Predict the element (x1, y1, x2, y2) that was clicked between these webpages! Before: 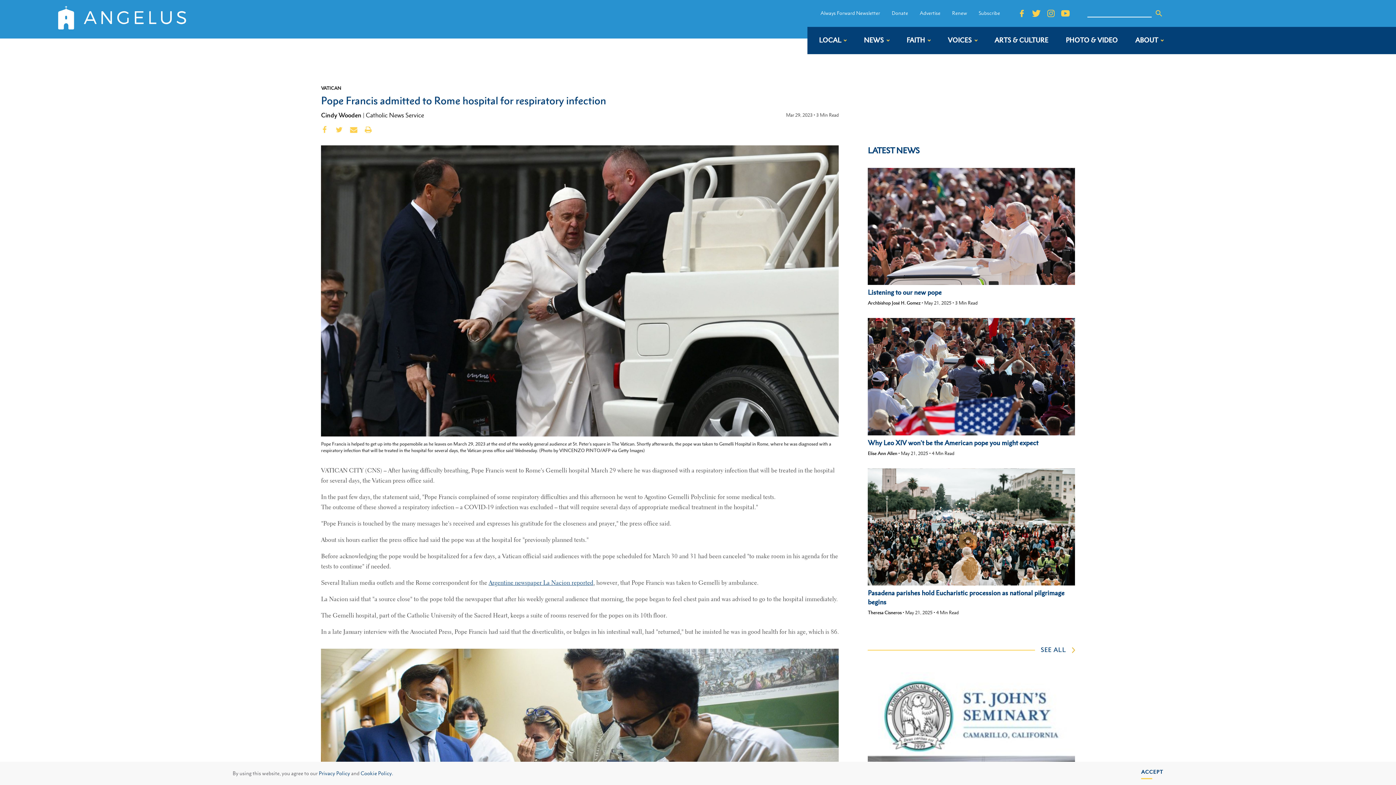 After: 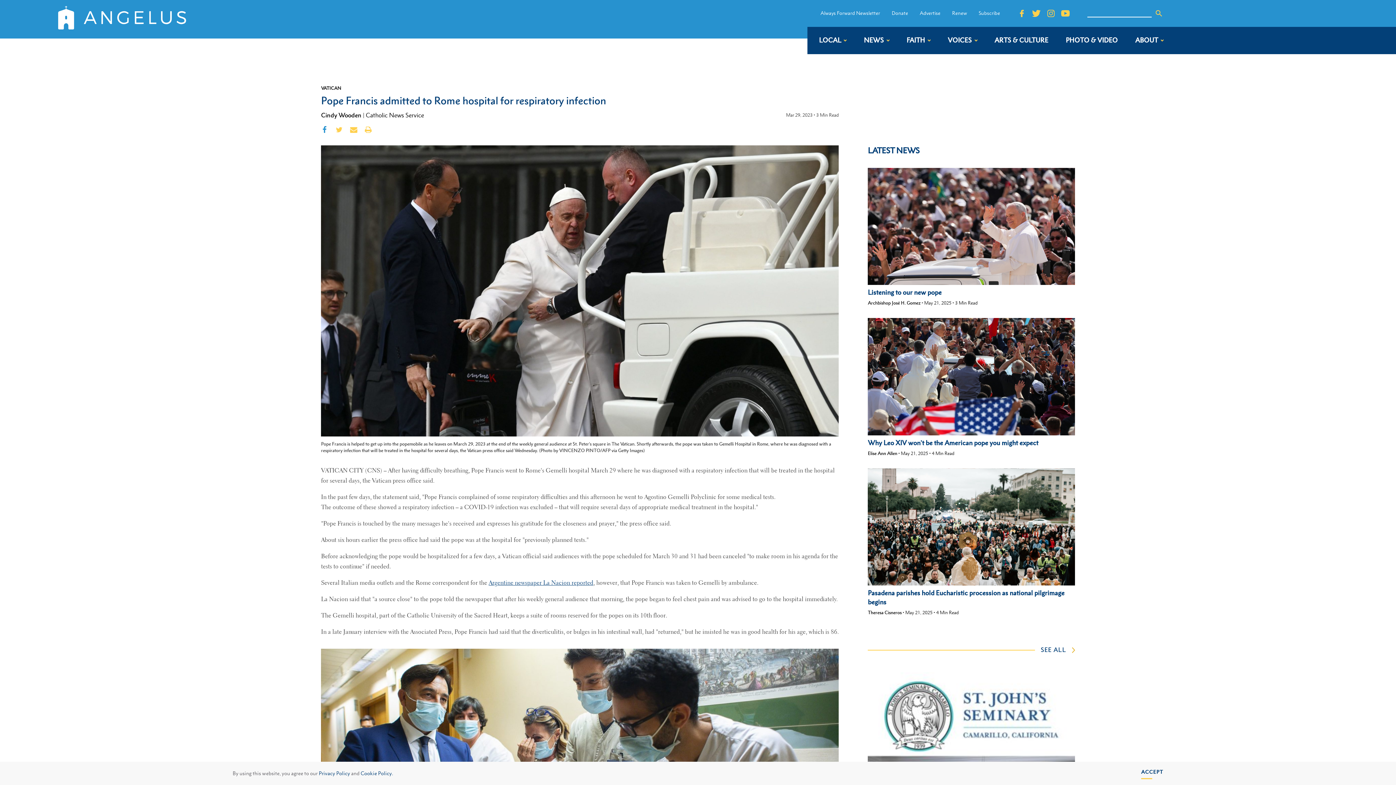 Action: bbox: (321, 126, 328, 136)